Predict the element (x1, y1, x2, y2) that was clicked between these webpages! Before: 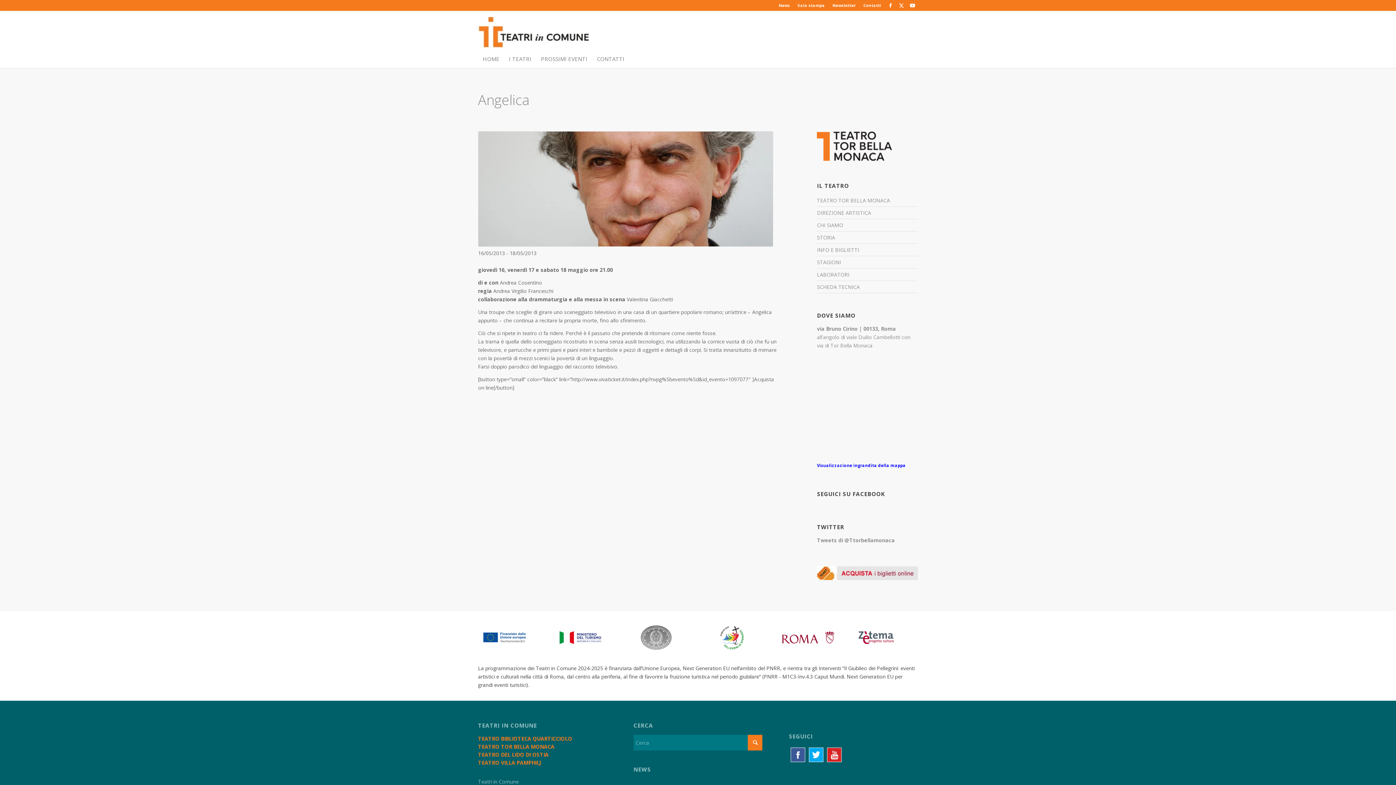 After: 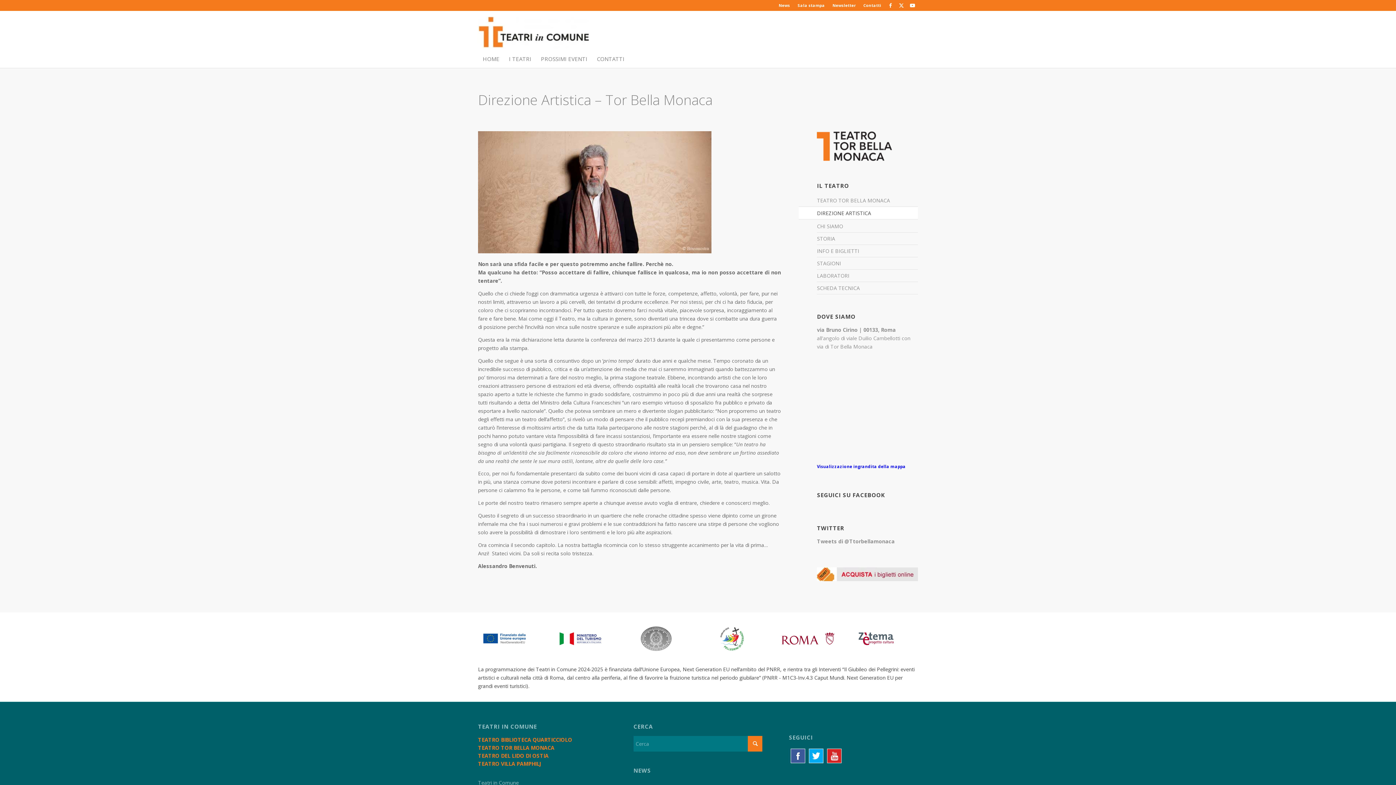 Action: bbox: (817, 207, 918, 219) label: DIREZIONE ARTISTICA